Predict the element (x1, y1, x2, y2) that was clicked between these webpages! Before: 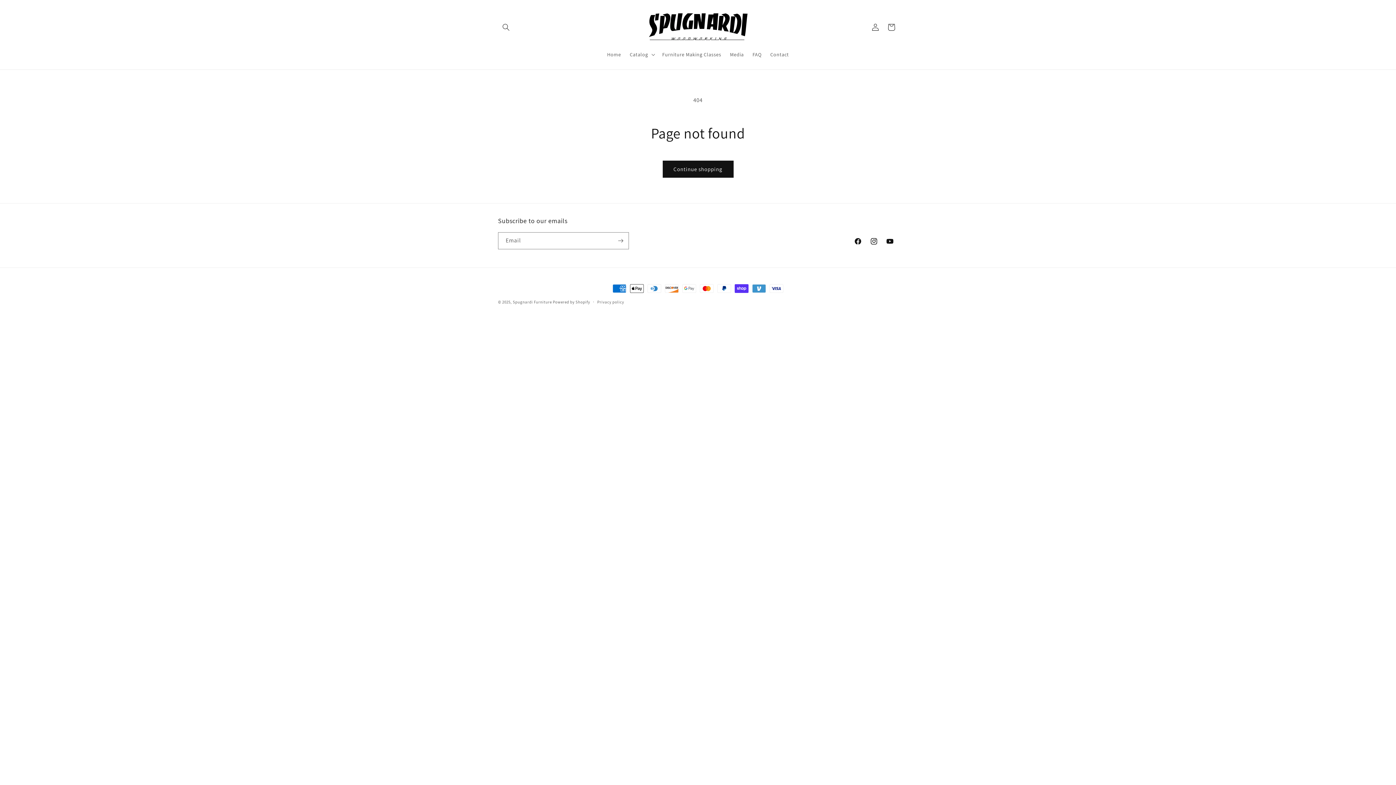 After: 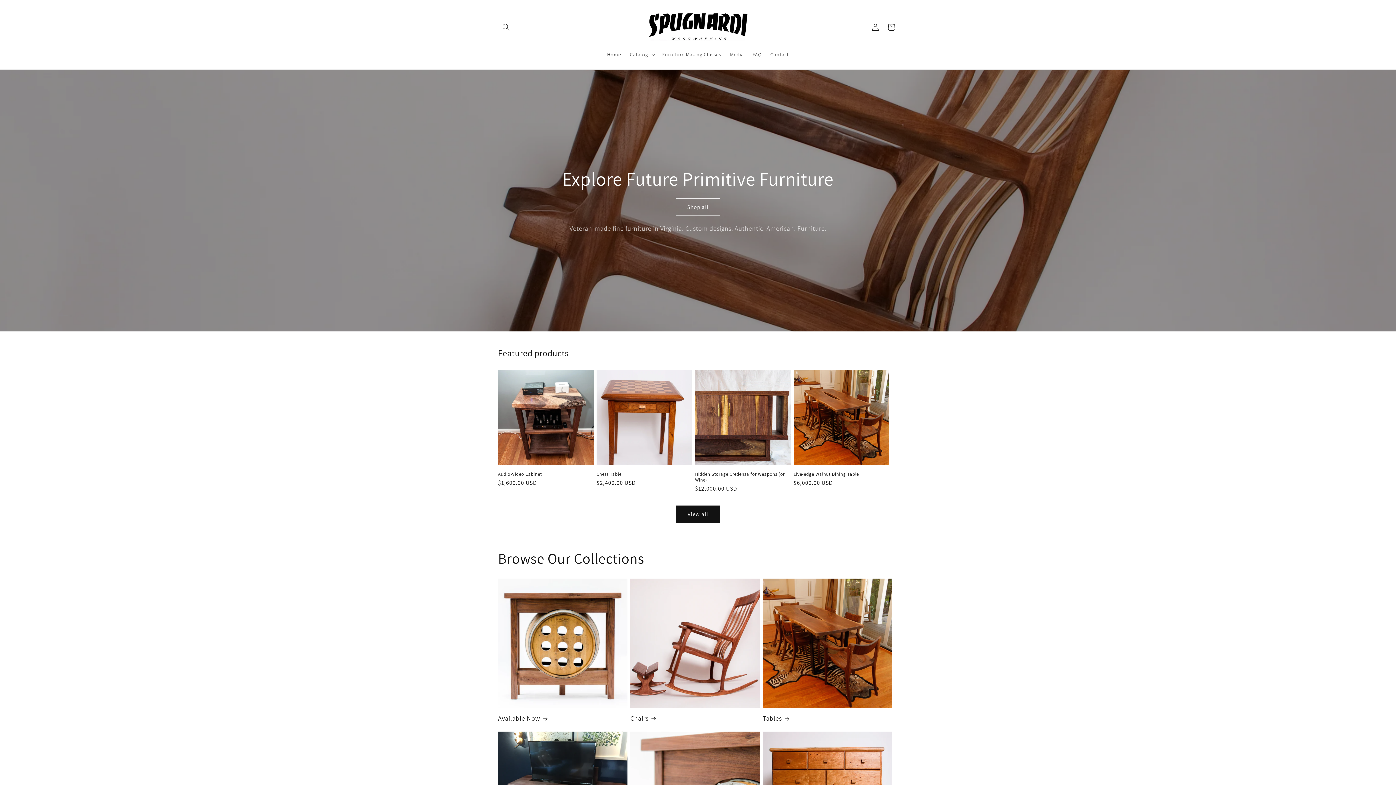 Action: bbox: (602, 46, 625, 62) label: Home